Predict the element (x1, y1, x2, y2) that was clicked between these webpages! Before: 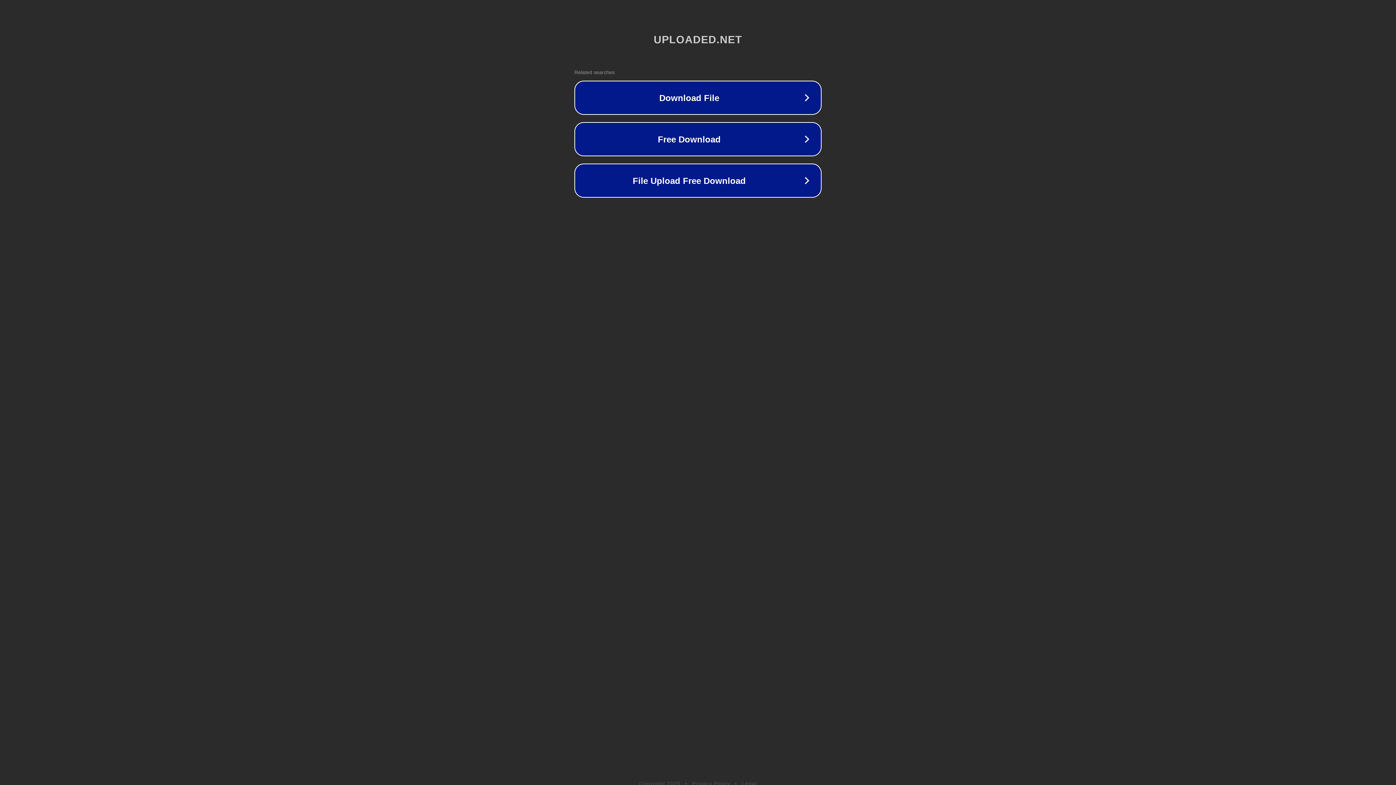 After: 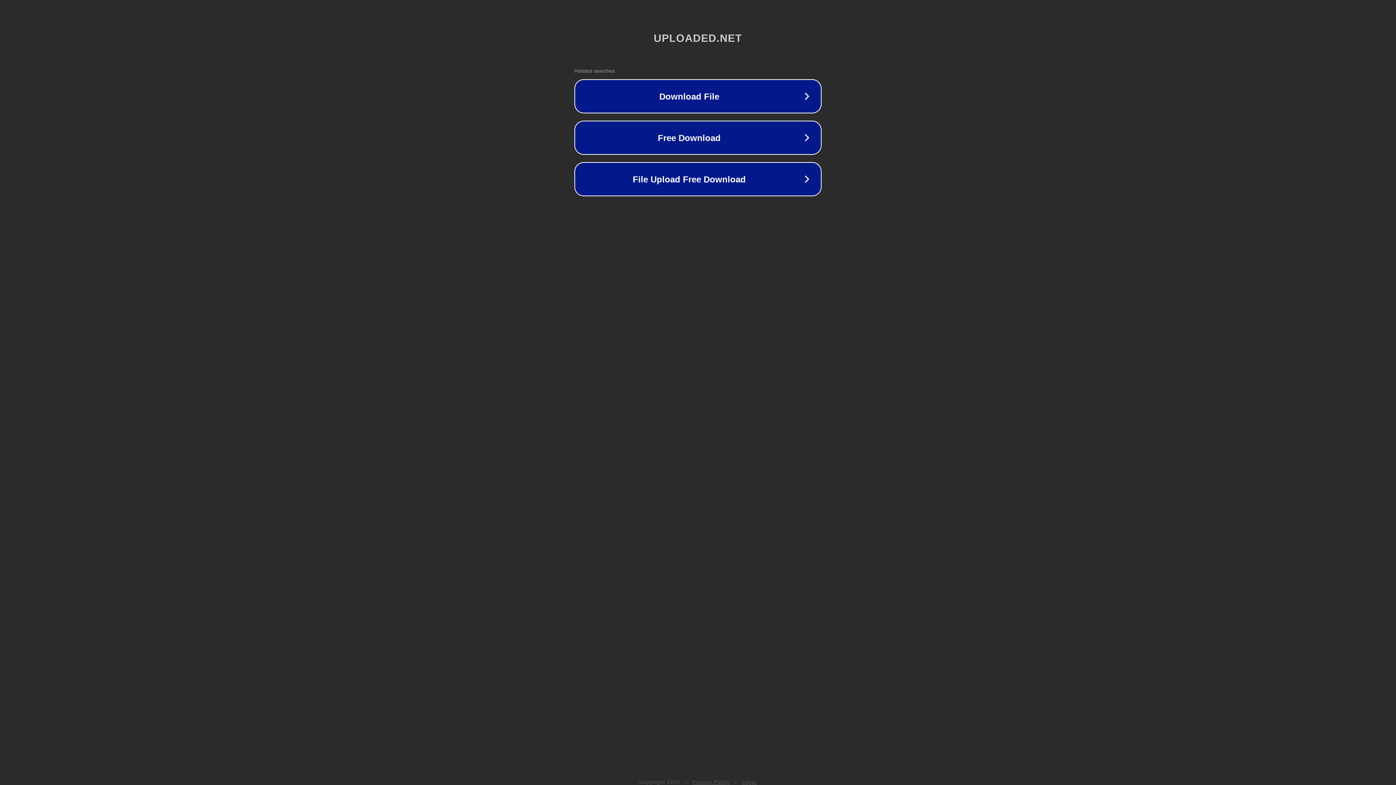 Action: bbox: (692, 781, 730, 786) label: Privacy Policy